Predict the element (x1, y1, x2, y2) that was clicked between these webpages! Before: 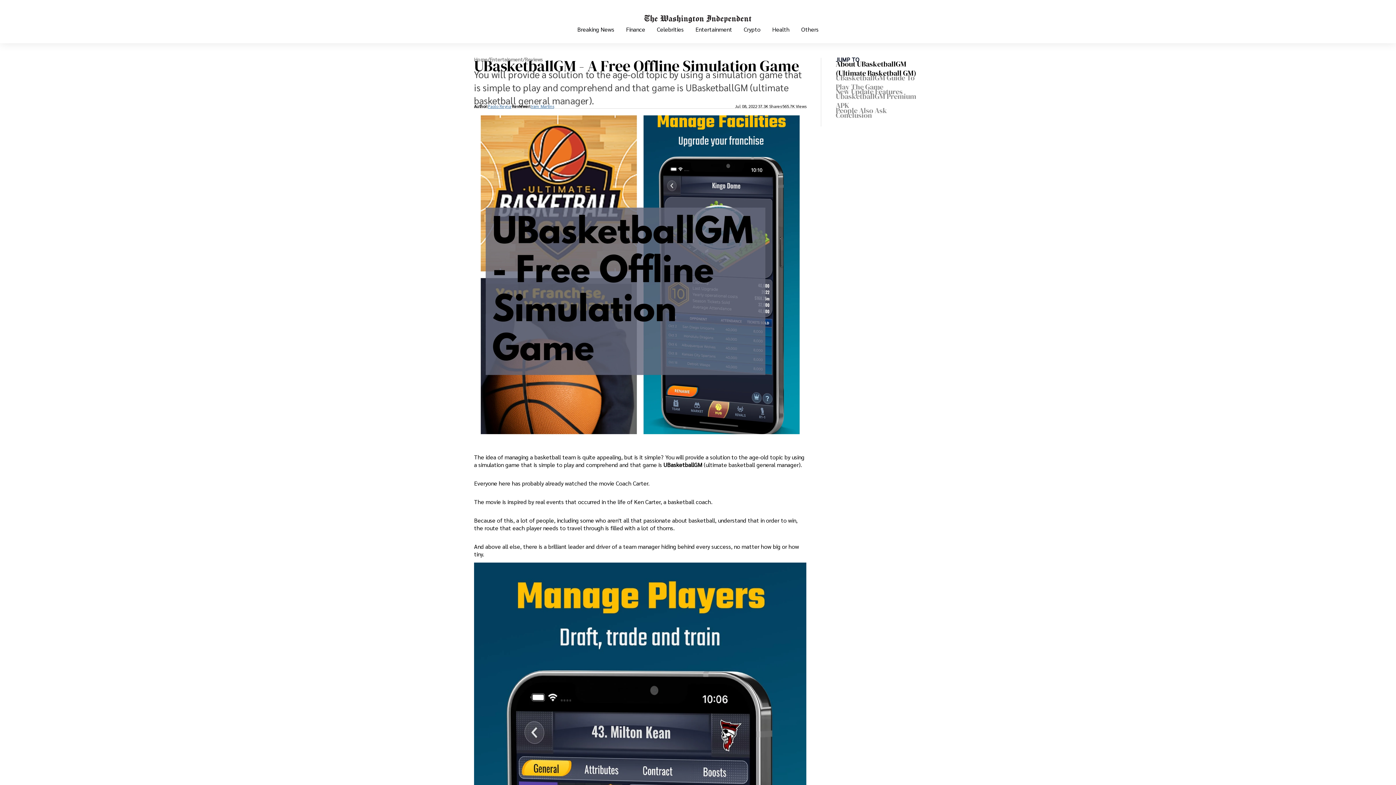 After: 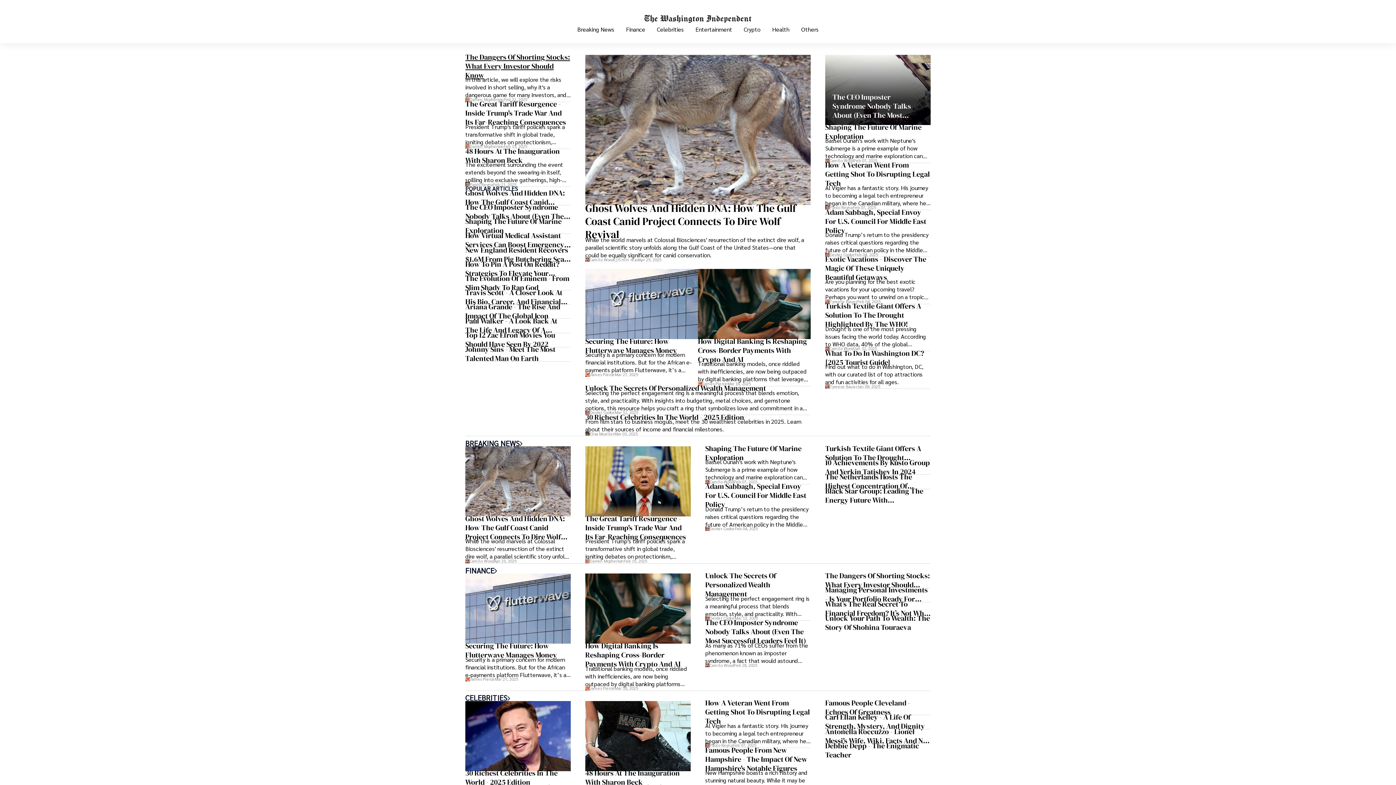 Action: label: Home bbox: (474, 57, 487, 61)